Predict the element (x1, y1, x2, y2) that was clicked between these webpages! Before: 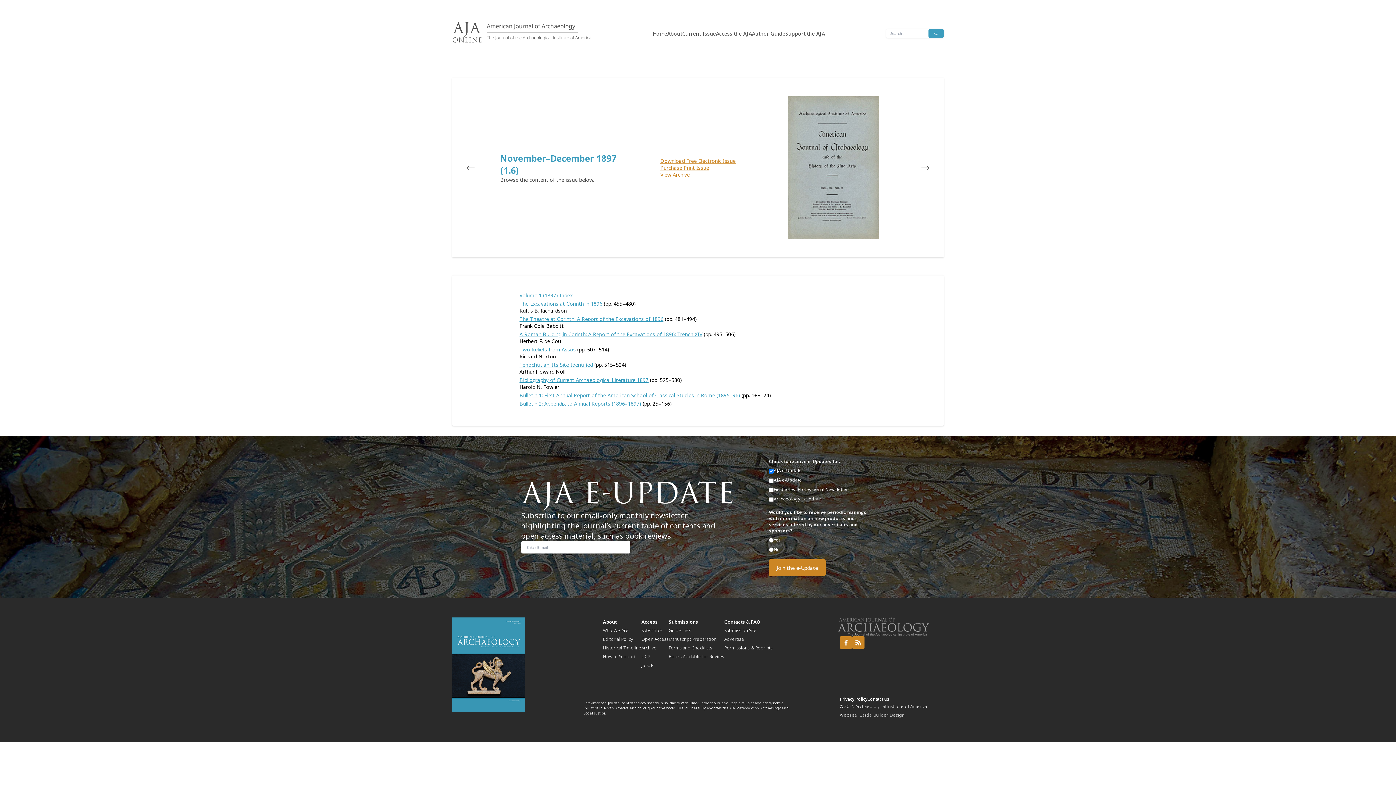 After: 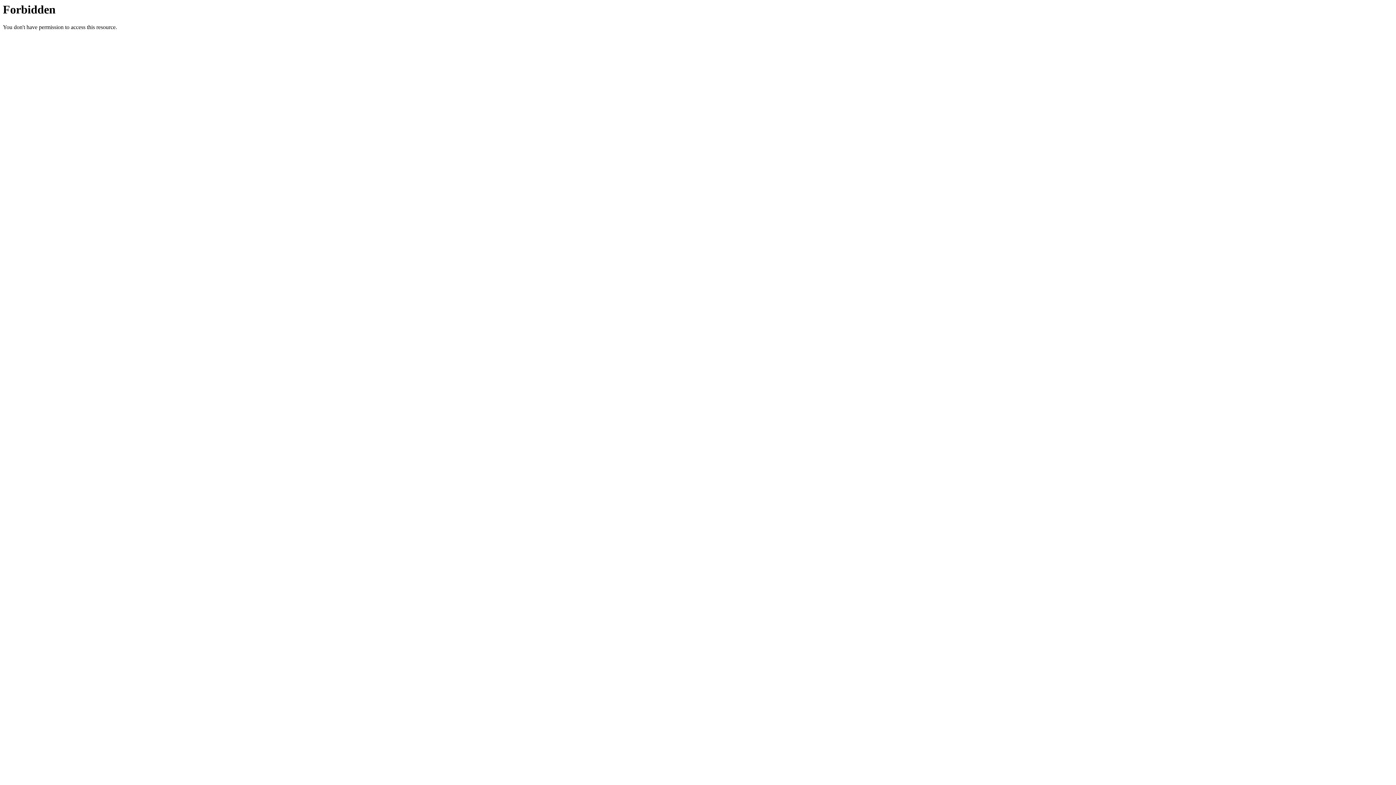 Action: bbox: (859, 712, 904, 718) label: Castle Builder Design